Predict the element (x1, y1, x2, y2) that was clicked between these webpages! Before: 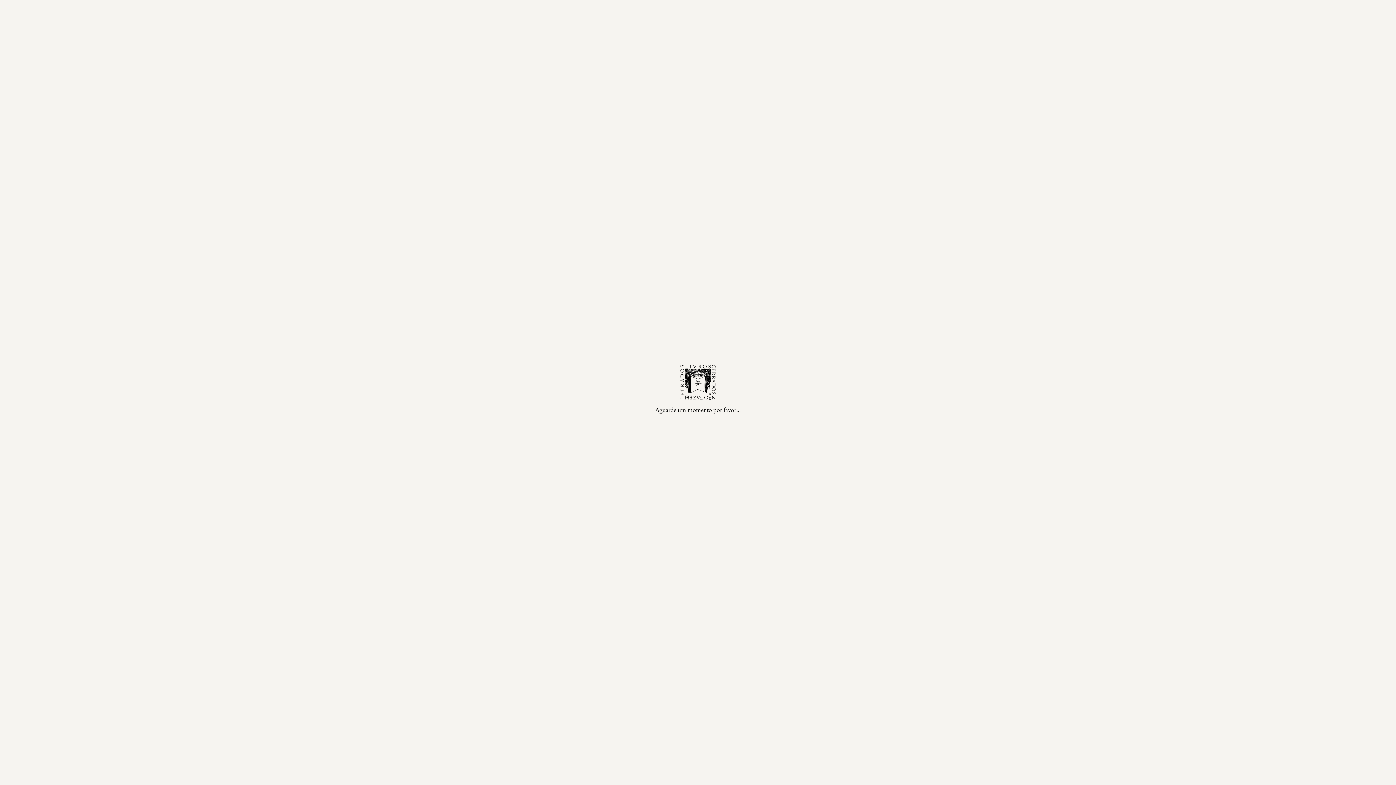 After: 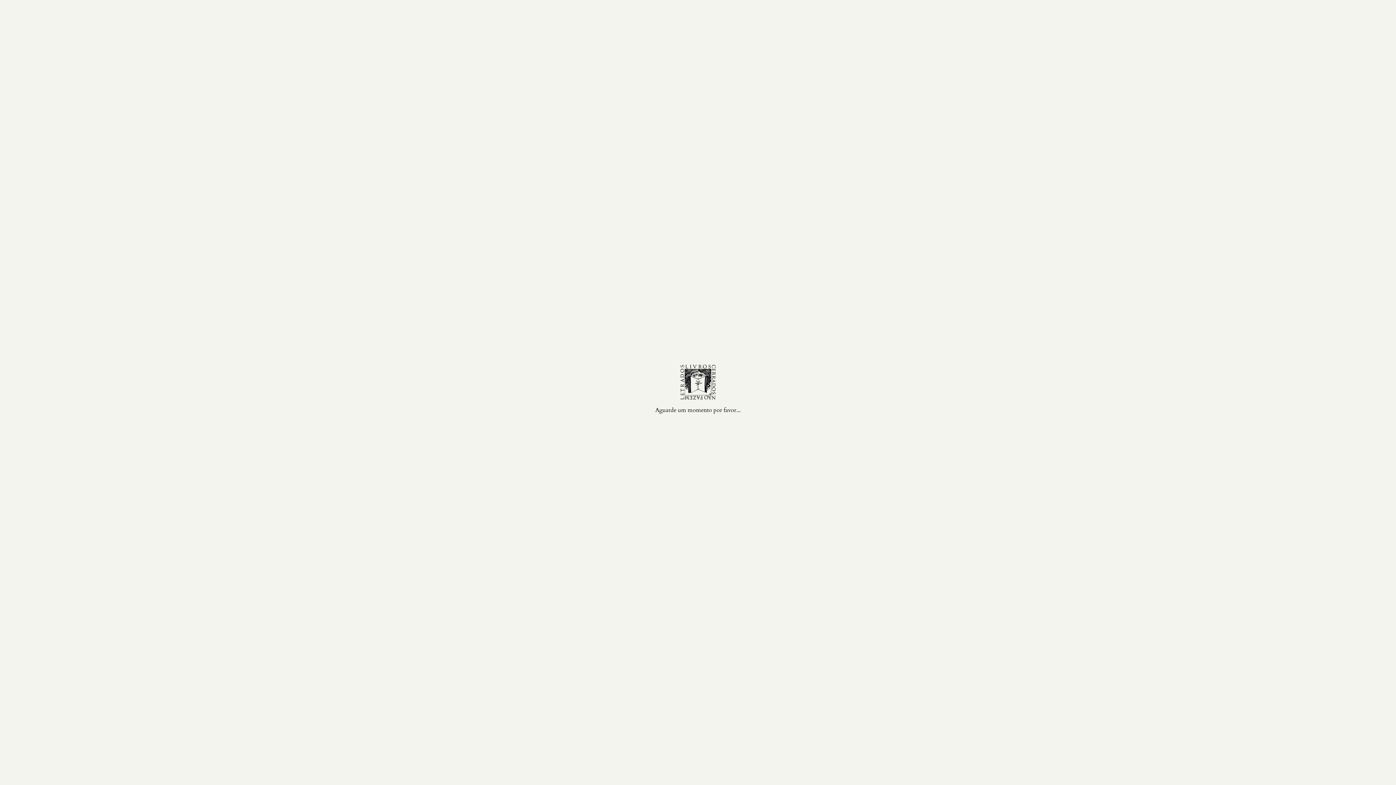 Action: label: Edições Petrus bbox: (564, 330, 604, 341)